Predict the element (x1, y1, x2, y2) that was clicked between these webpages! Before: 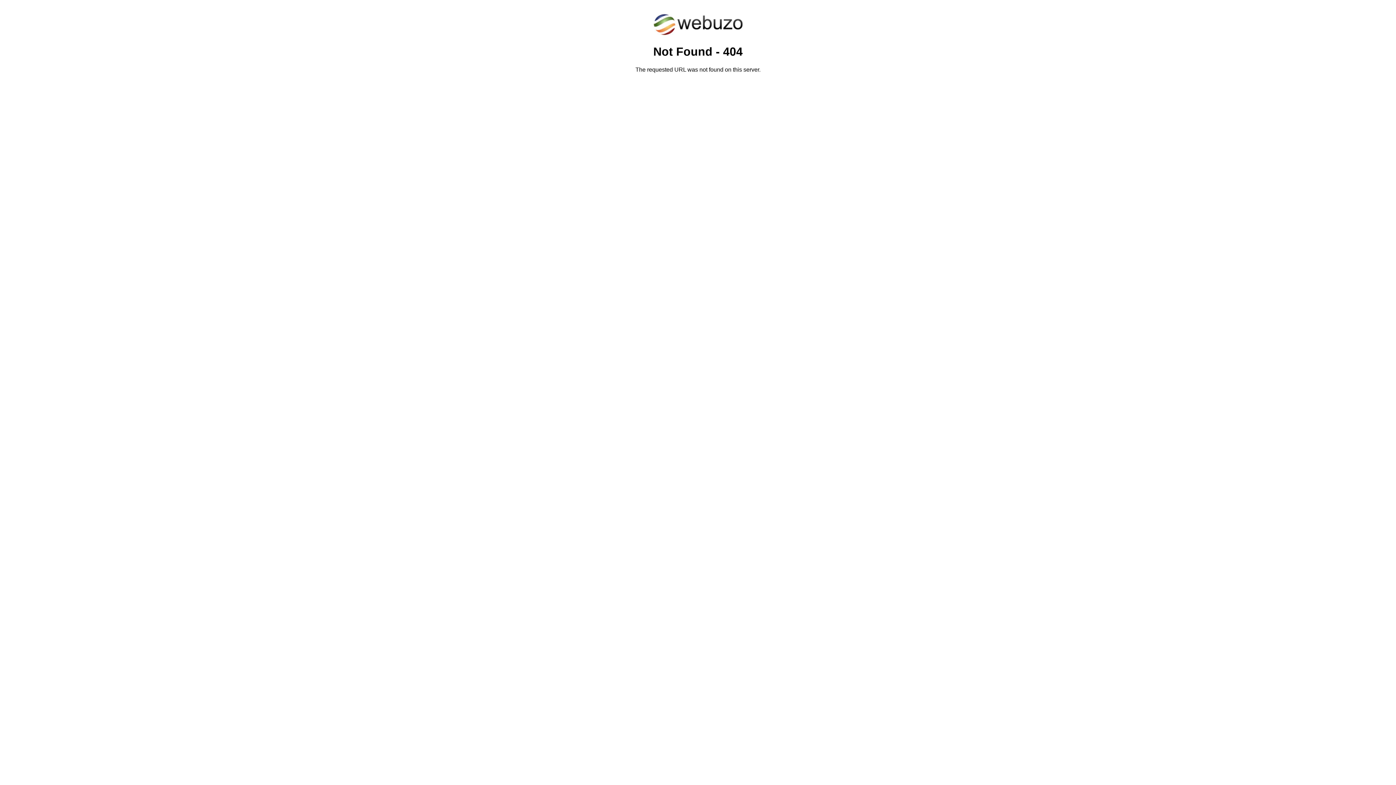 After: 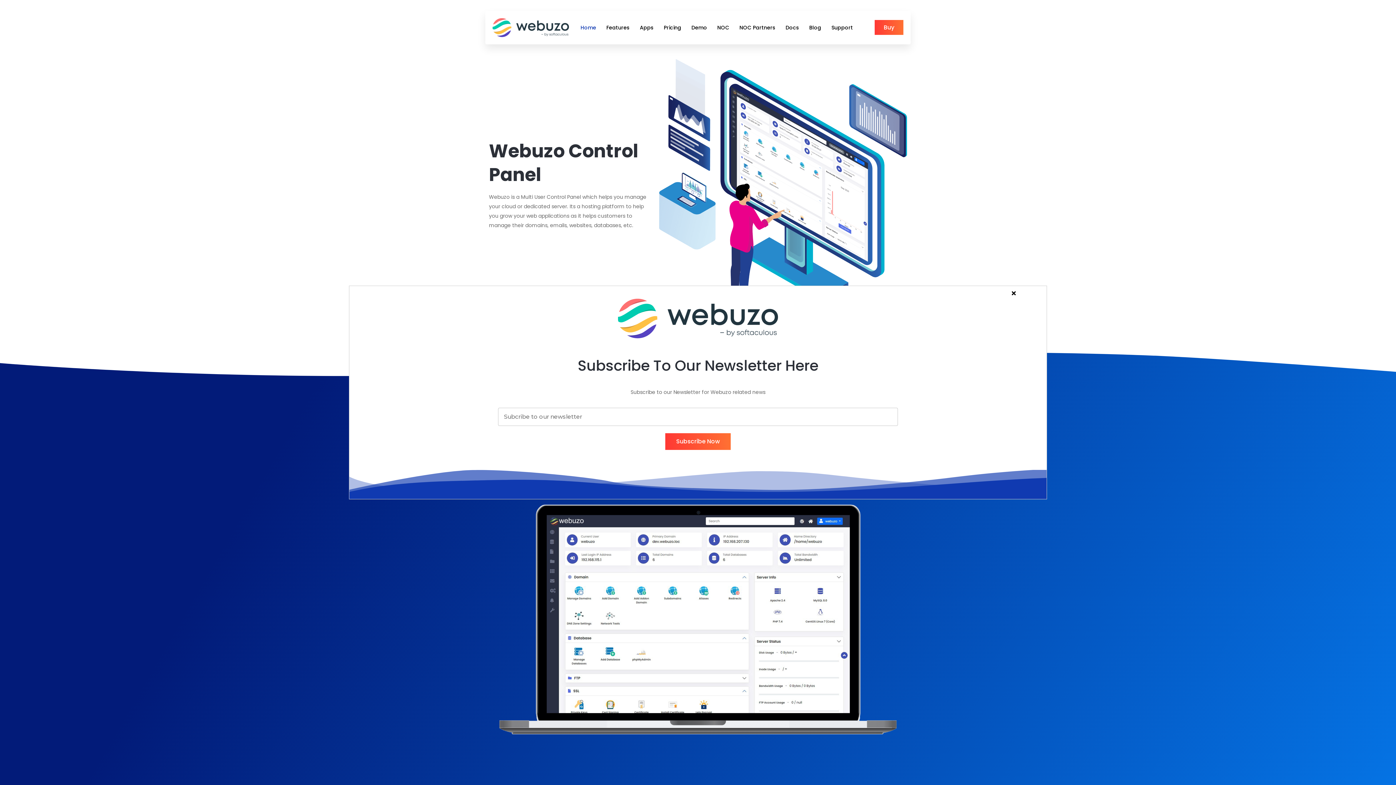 Action: bbox: (652, 30, 743, 37)